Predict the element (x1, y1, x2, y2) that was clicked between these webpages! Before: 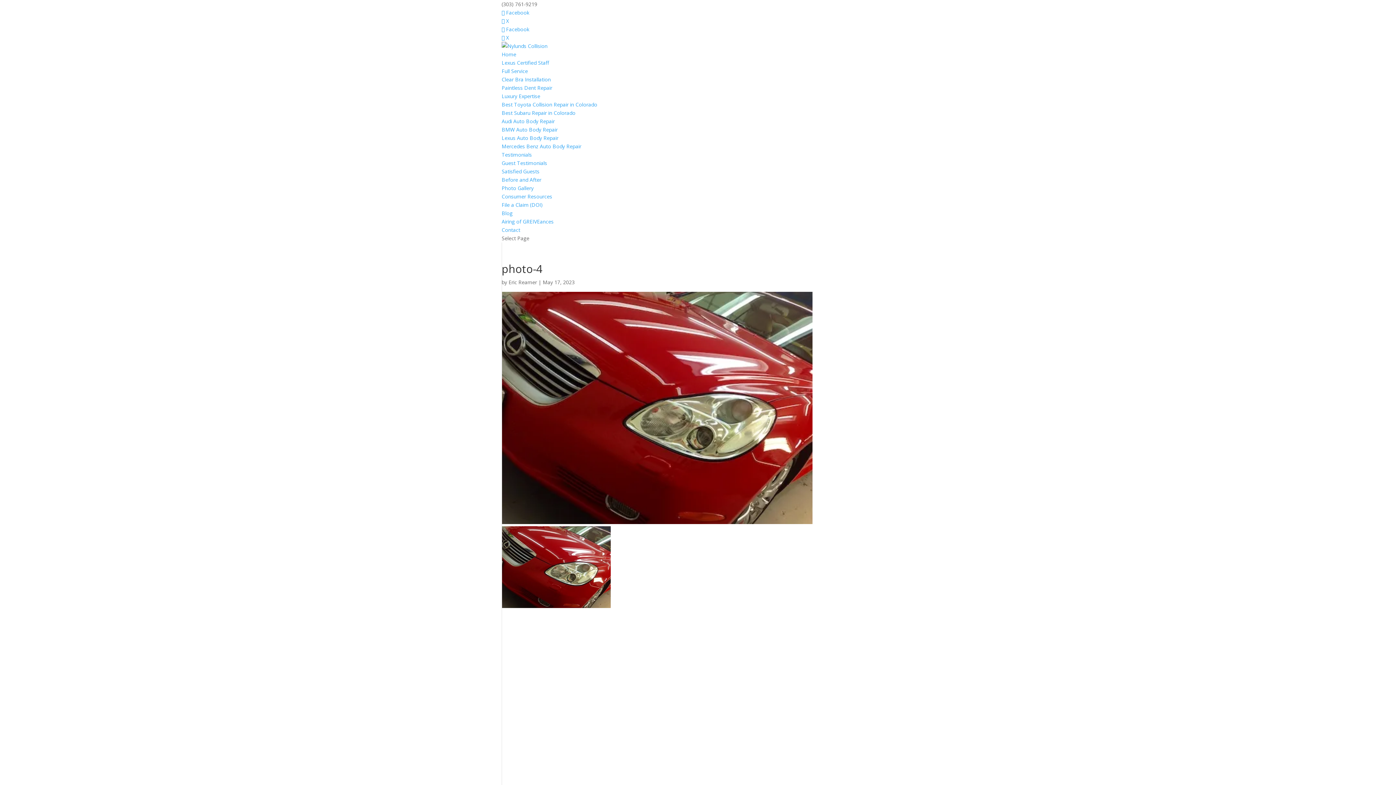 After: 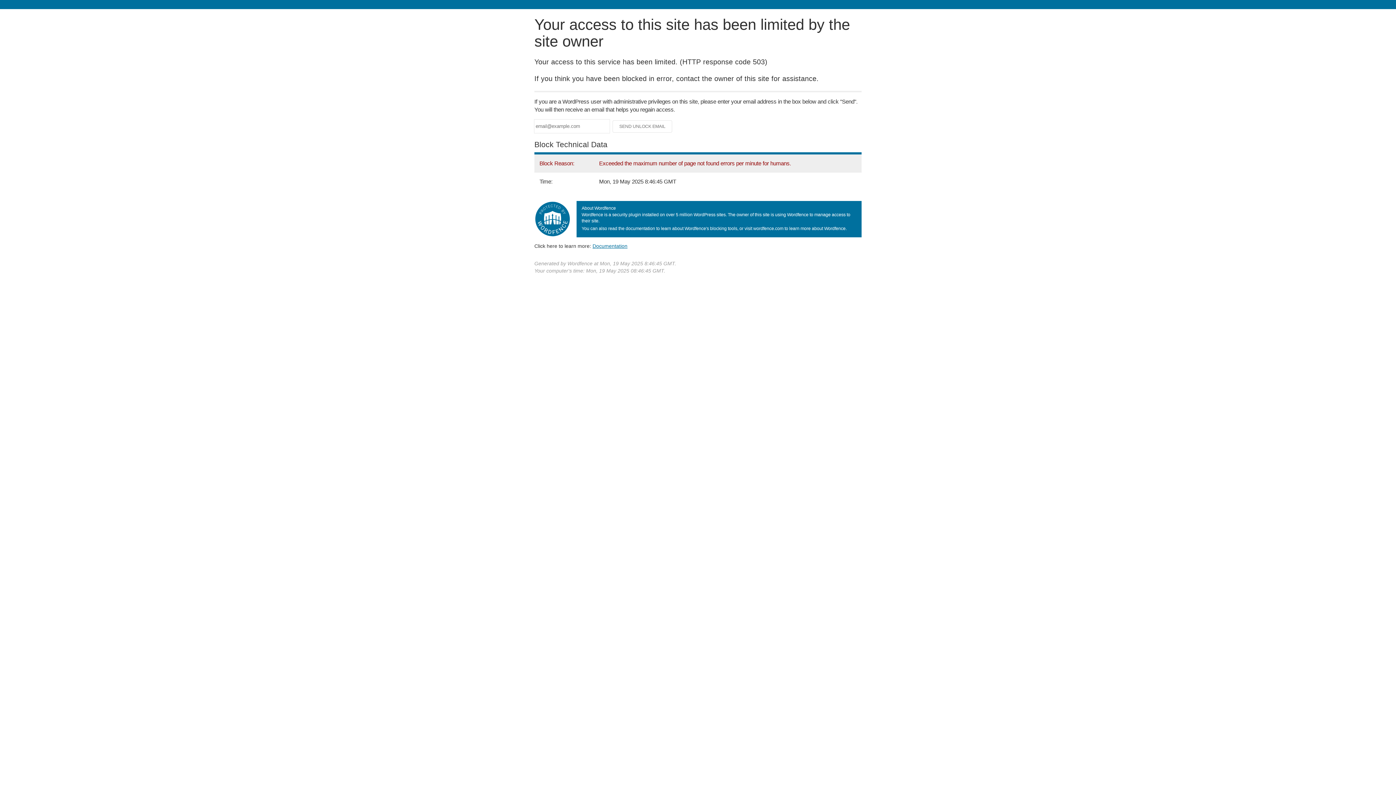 Action: label: Testimonials bbox: (501, 151, 532, 158)